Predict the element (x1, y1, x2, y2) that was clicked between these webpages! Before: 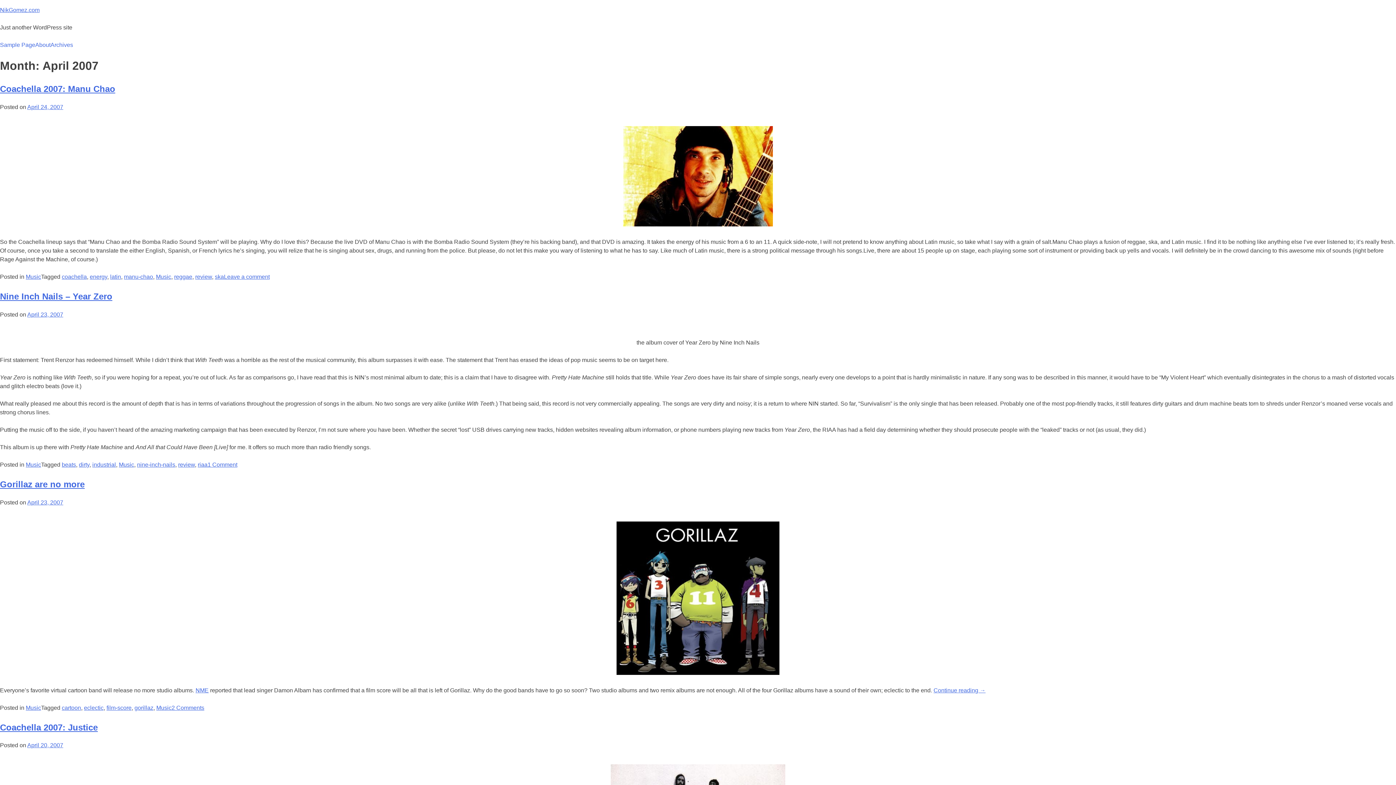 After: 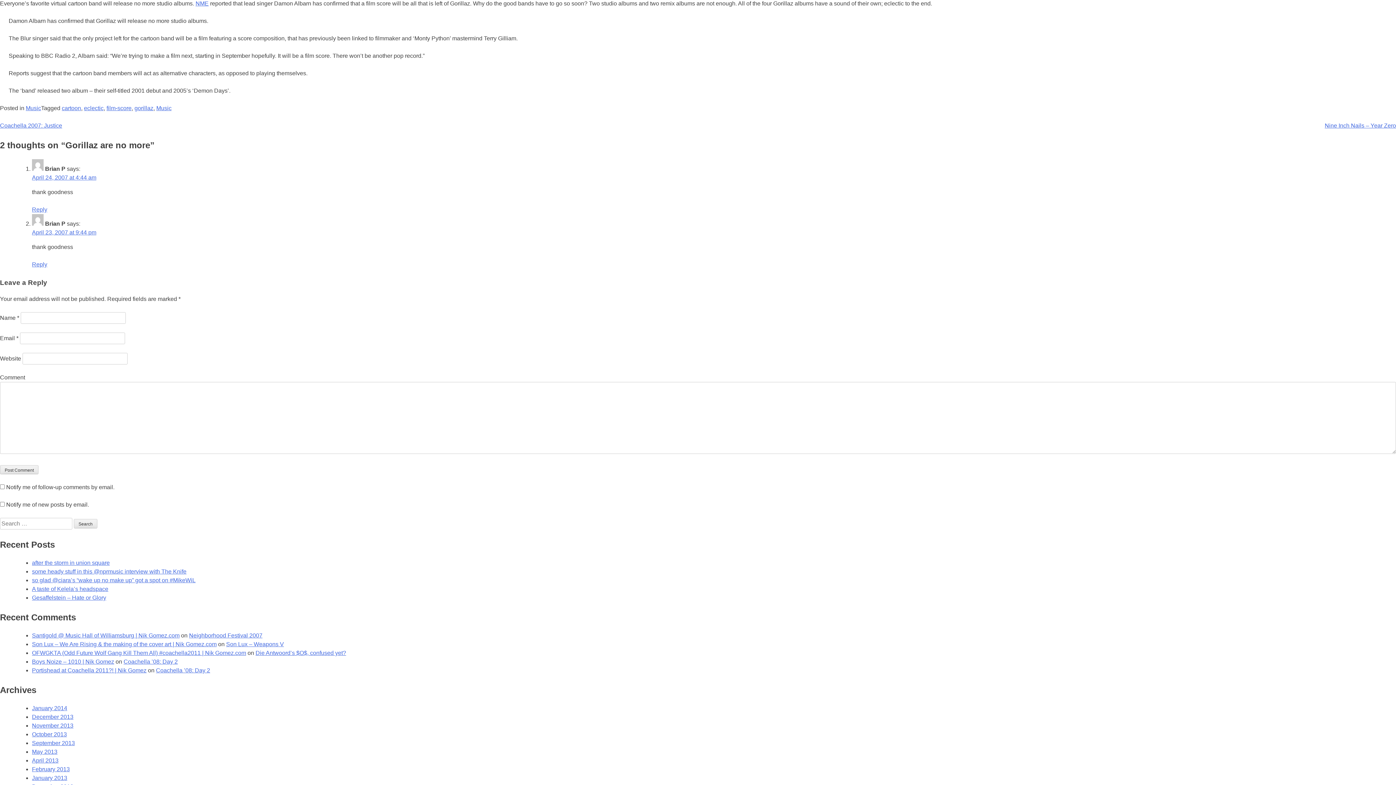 Action: bbox: (933, 687, 985, 693) label: Continue reading 
“Gorillaz are no more”
→